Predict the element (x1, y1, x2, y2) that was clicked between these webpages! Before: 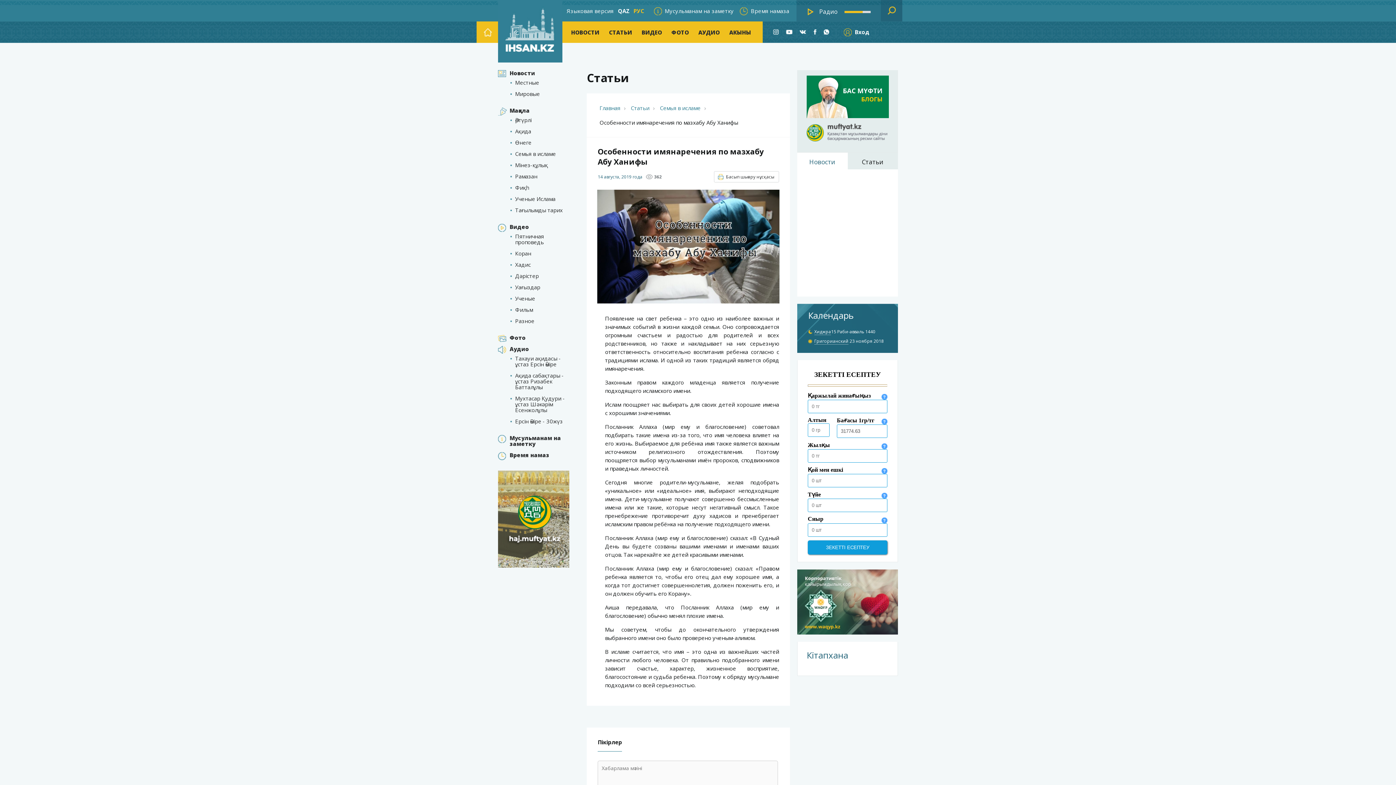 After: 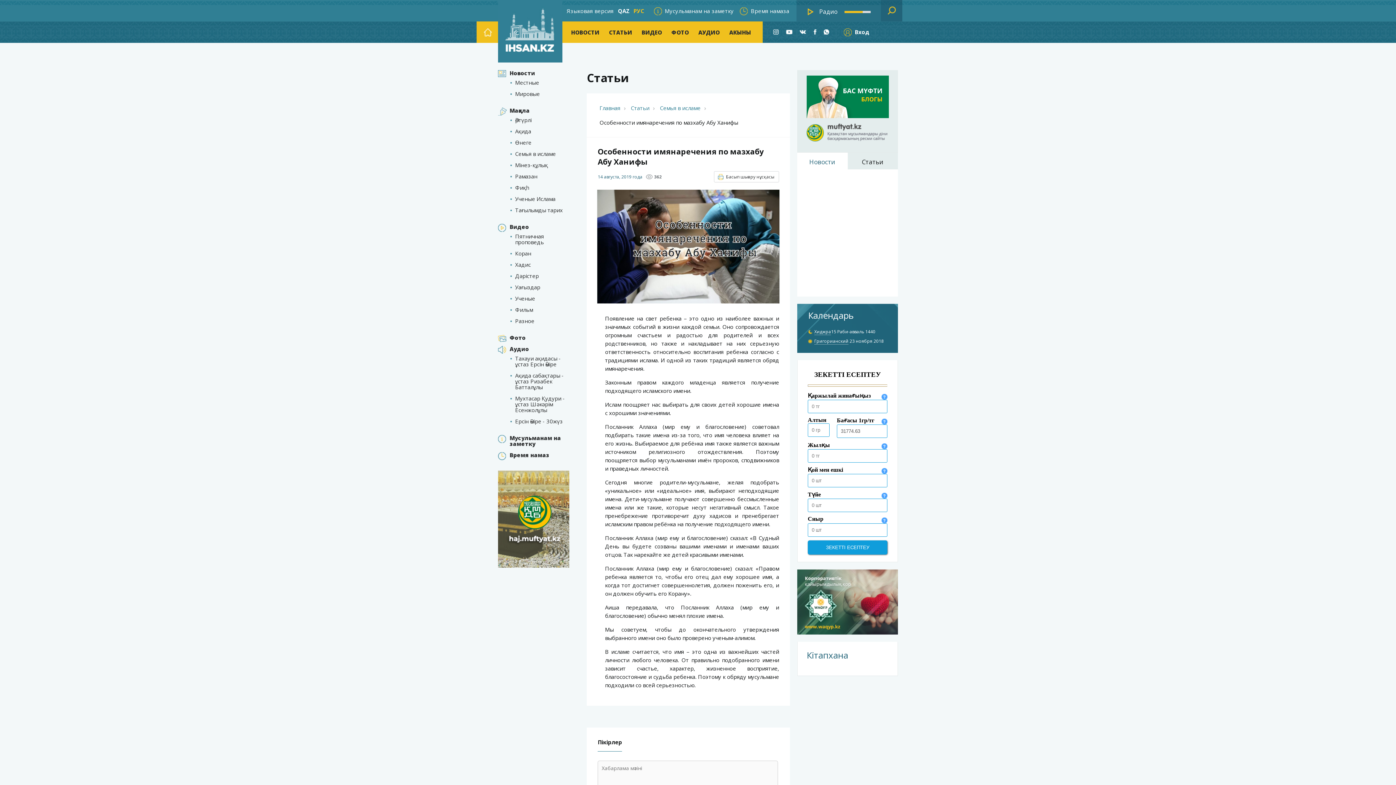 Action: bbox: (599, 118, 743, 126) label: Особенности имянаречения по мазхабу Абу Ханифы